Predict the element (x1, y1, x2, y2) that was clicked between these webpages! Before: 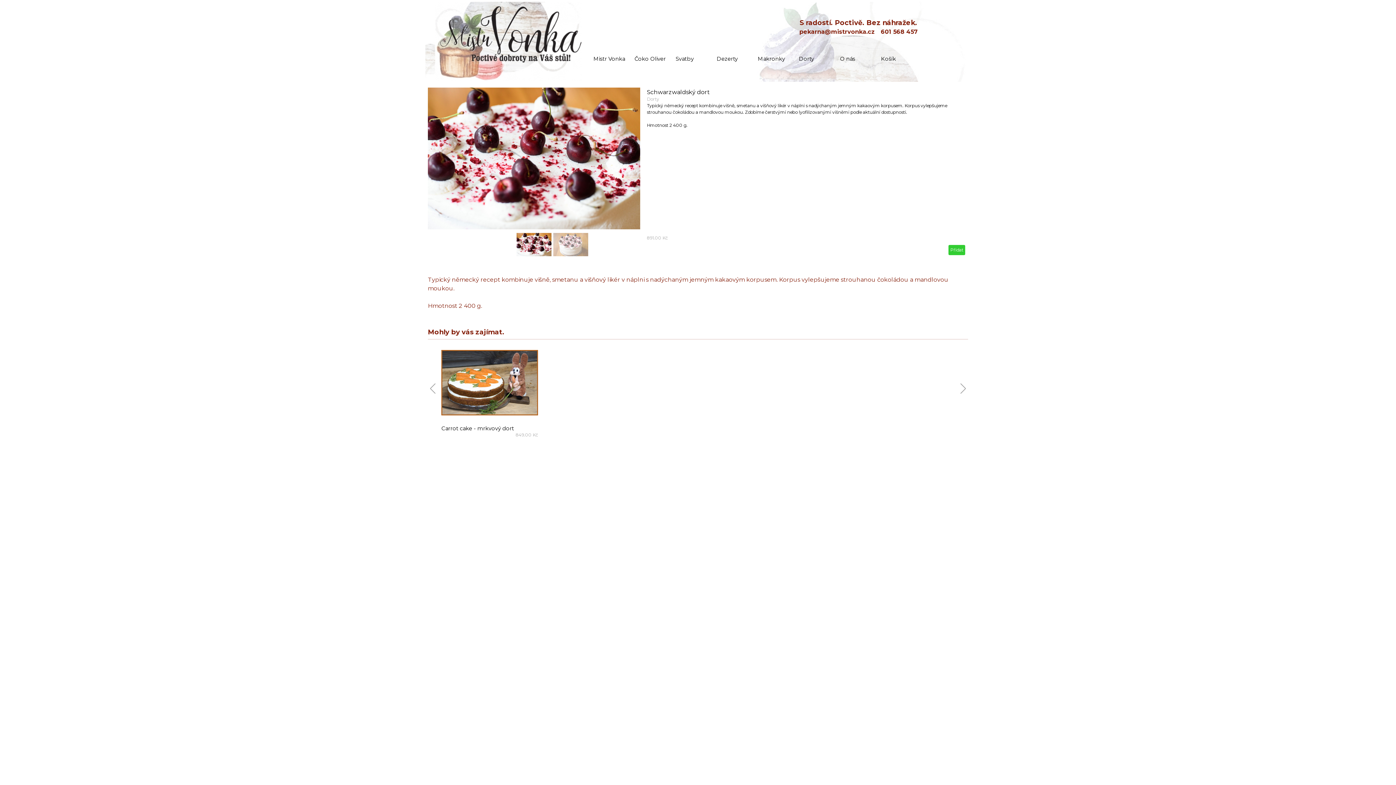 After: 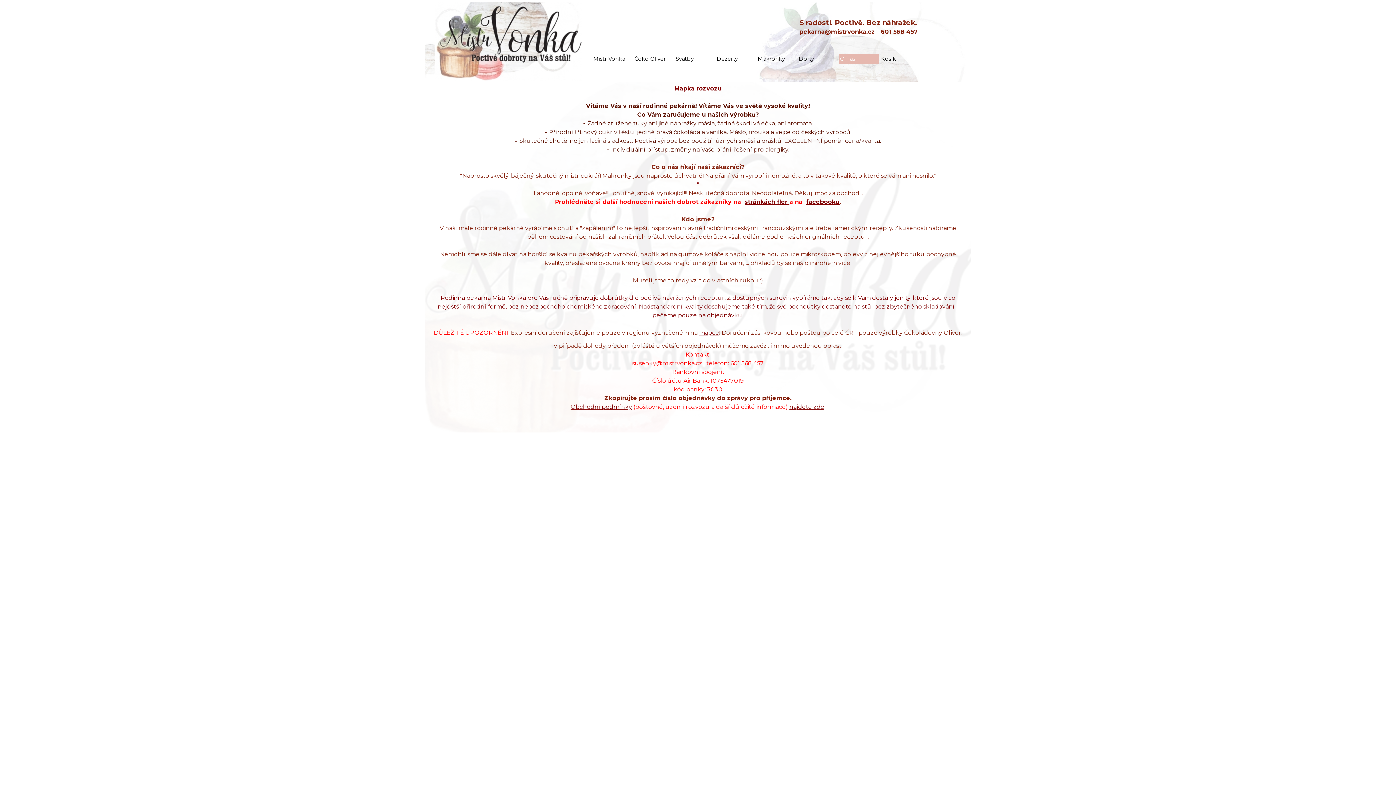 Action: bbox: (840, 54, 878, 63) label: O nás